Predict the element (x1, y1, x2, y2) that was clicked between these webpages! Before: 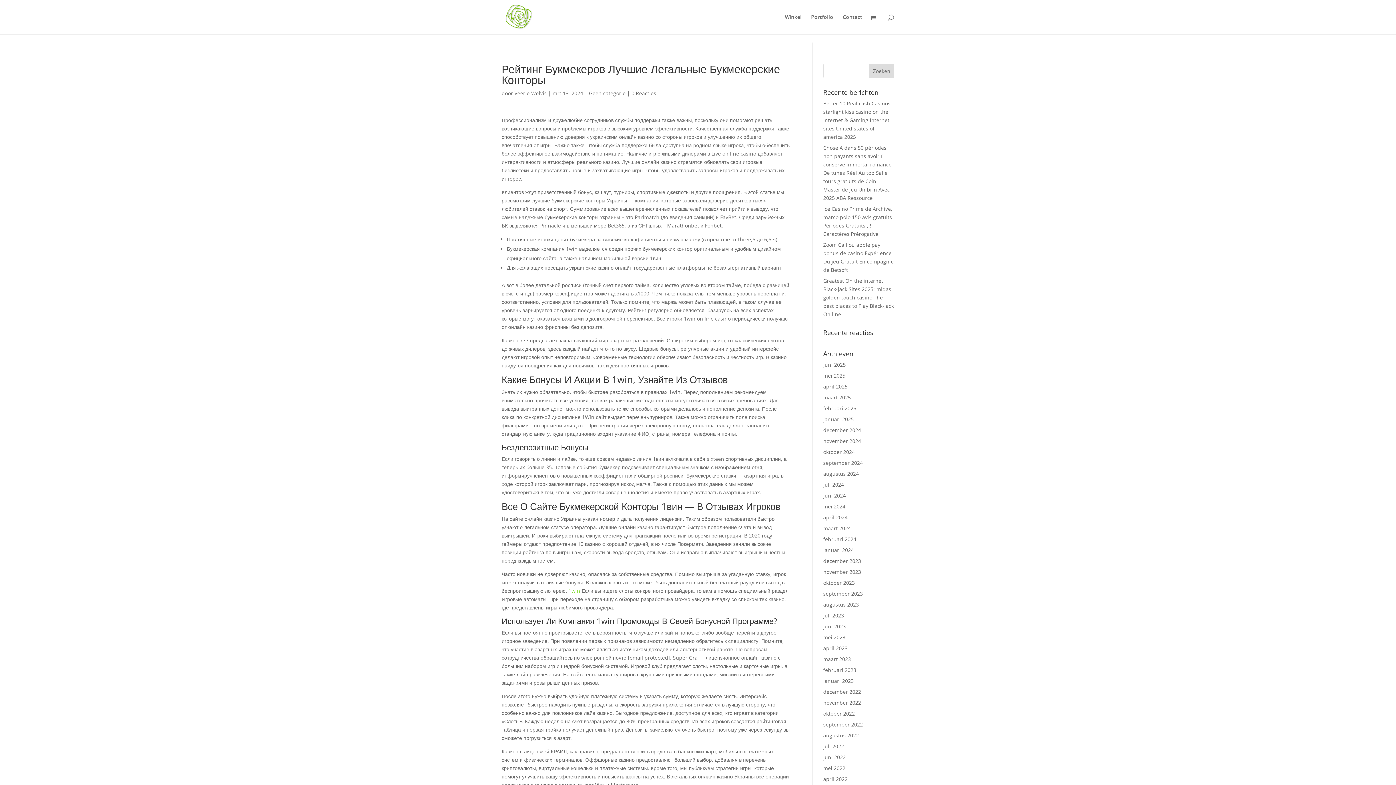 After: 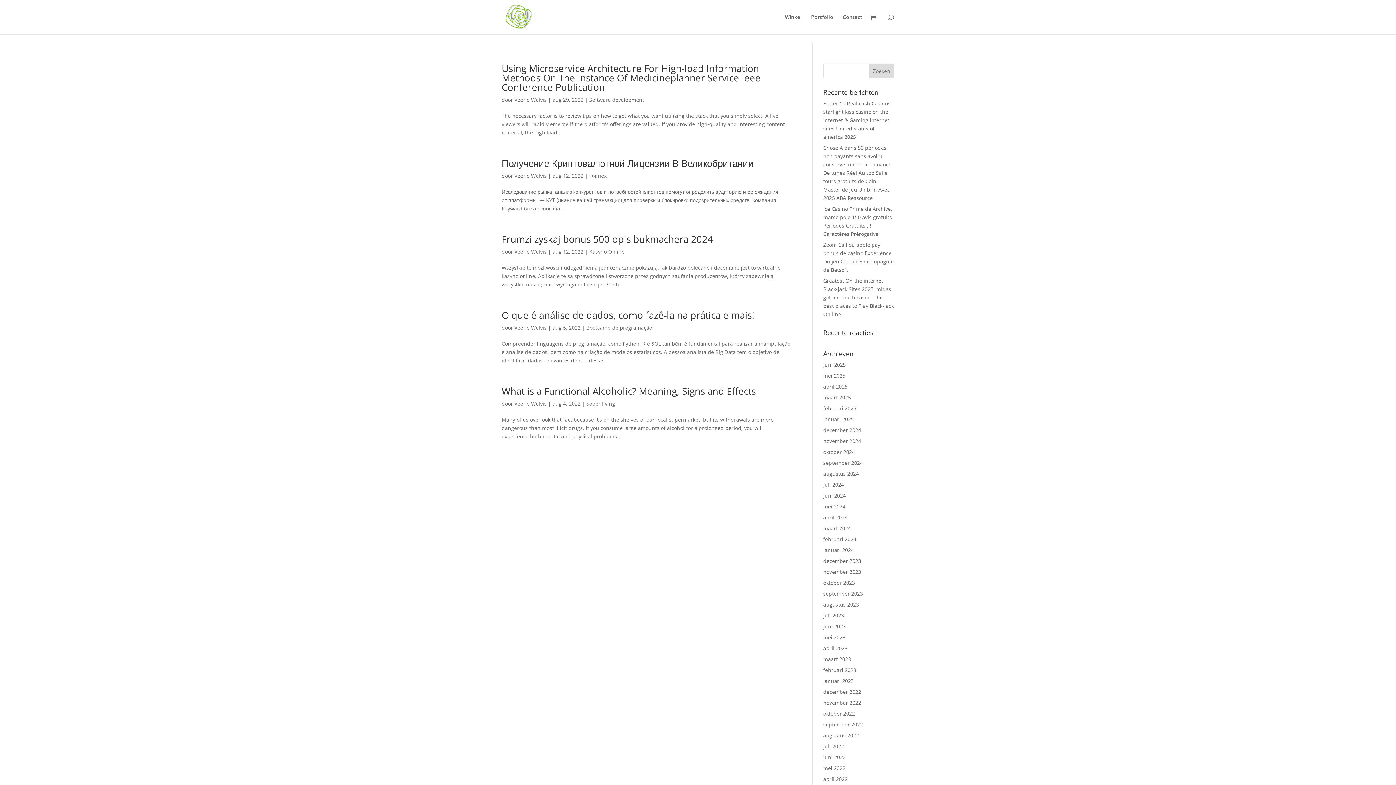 Action: bbox: (823, 732, 859, 739) label: augustus 2022